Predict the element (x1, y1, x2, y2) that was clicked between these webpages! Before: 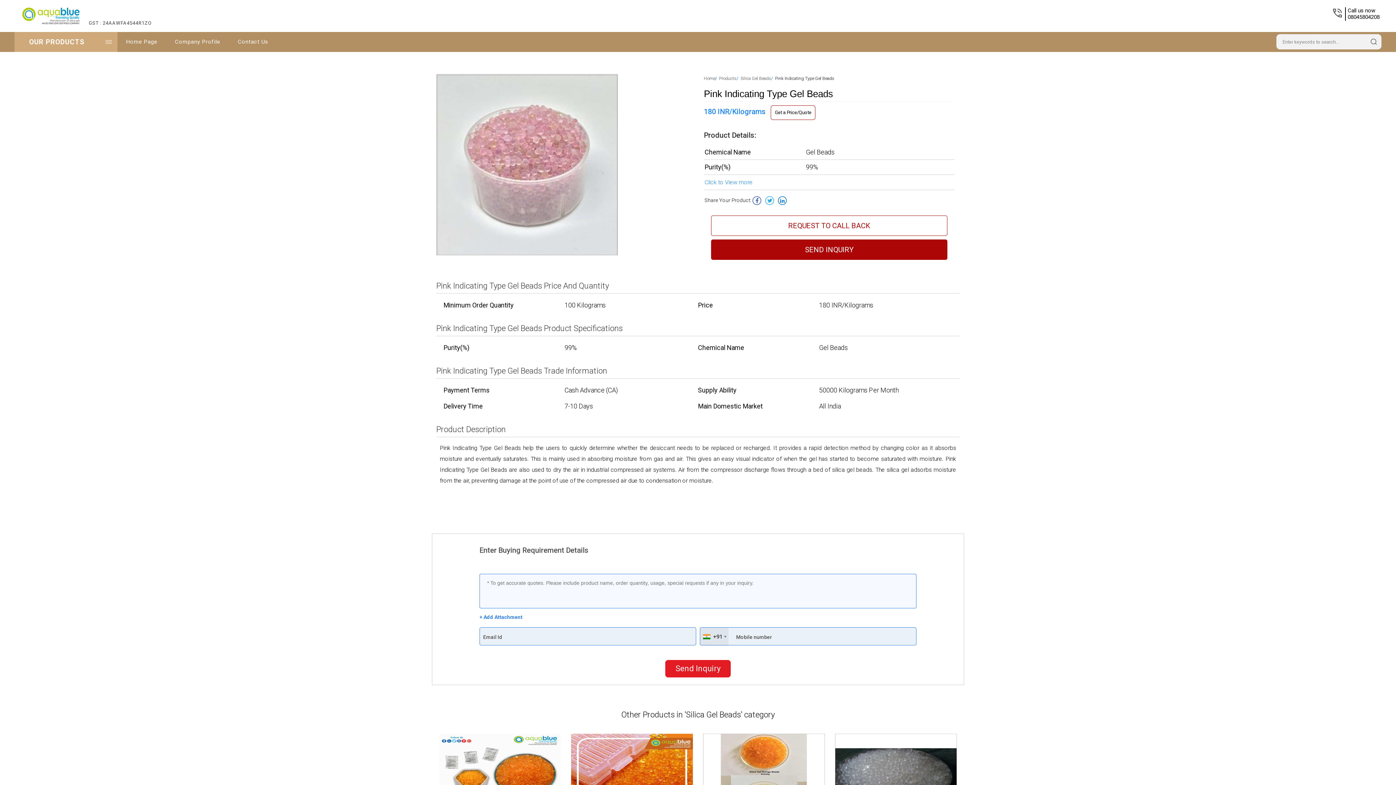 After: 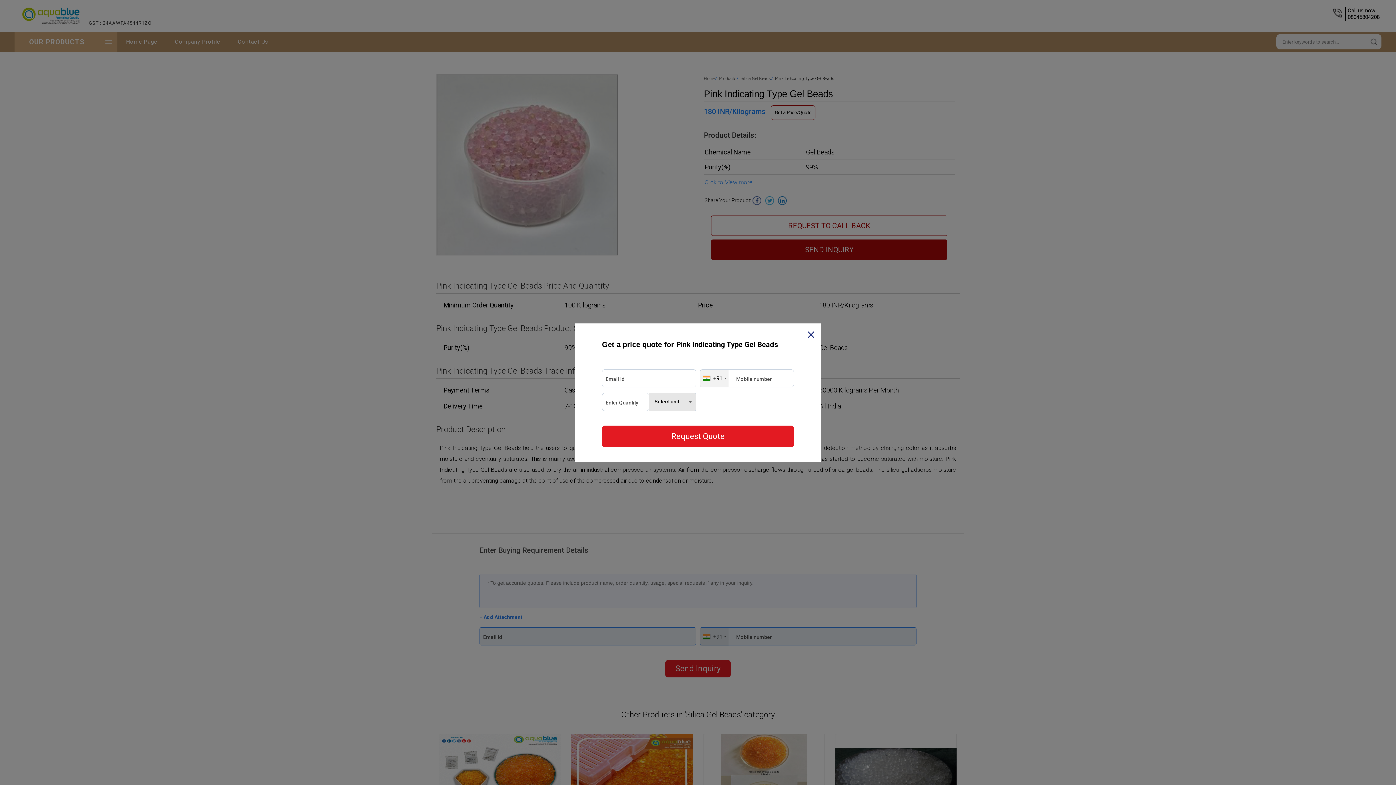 Action: label: Get a Price/Quote bbox: (770, 105, 815, 120)